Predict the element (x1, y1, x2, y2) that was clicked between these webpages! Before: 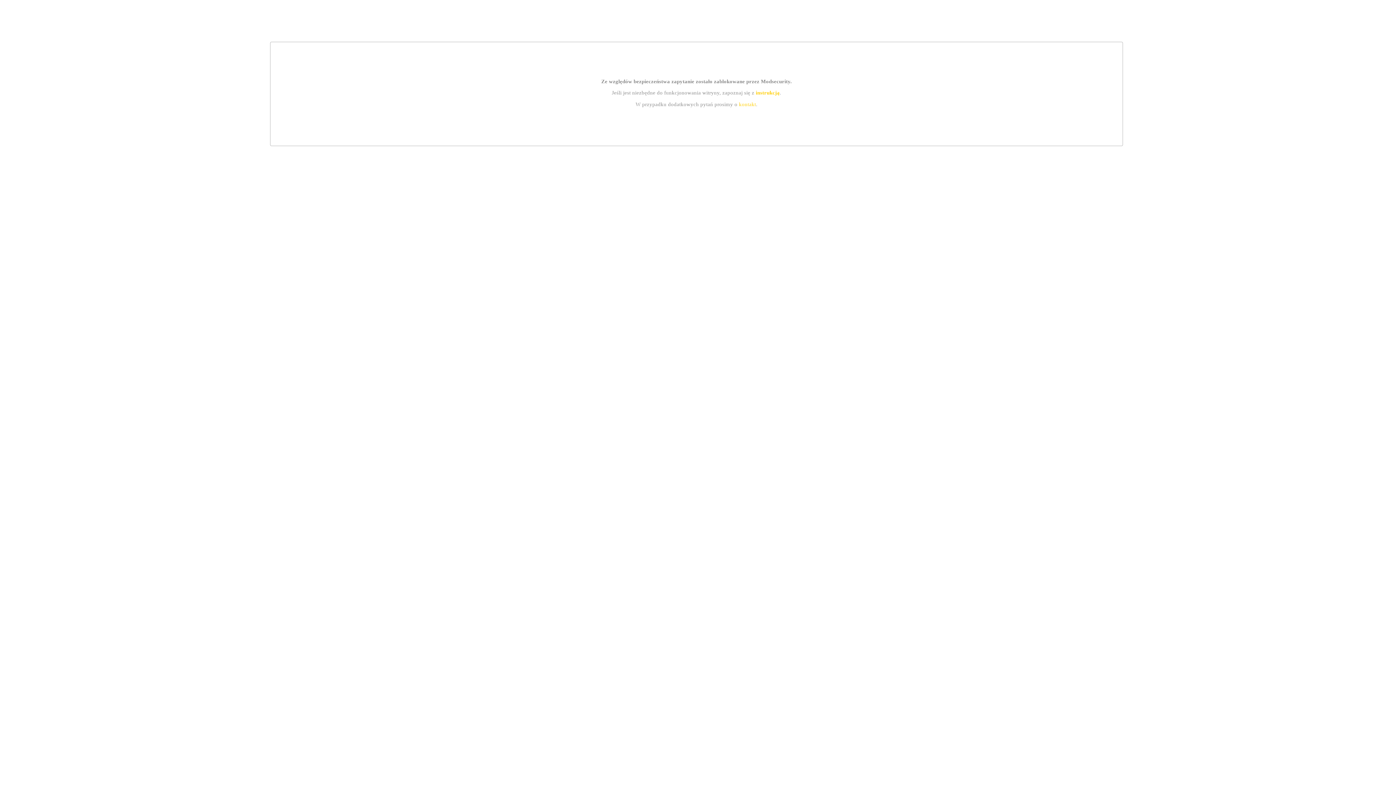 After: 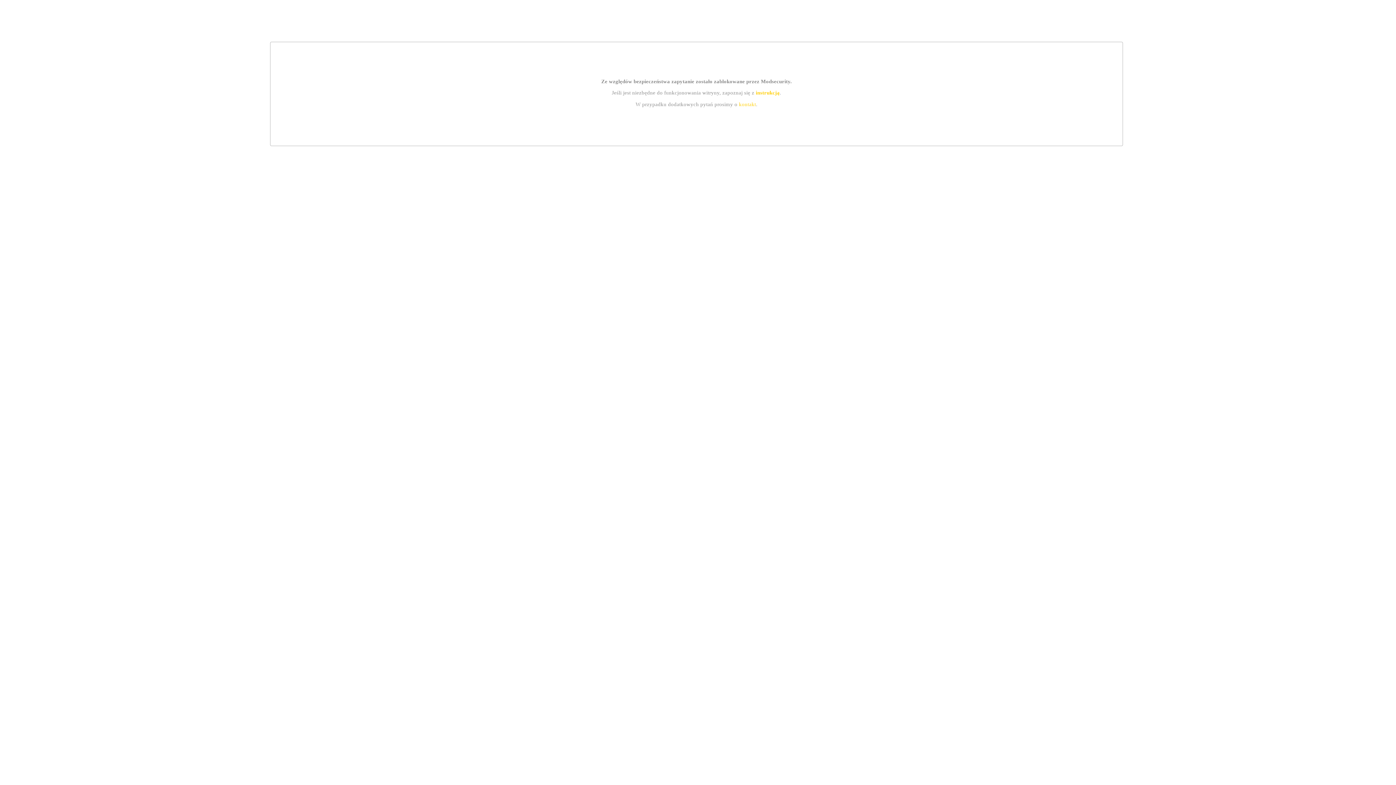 Action: label: kontakt bbox: (739, 101, 756, 107)